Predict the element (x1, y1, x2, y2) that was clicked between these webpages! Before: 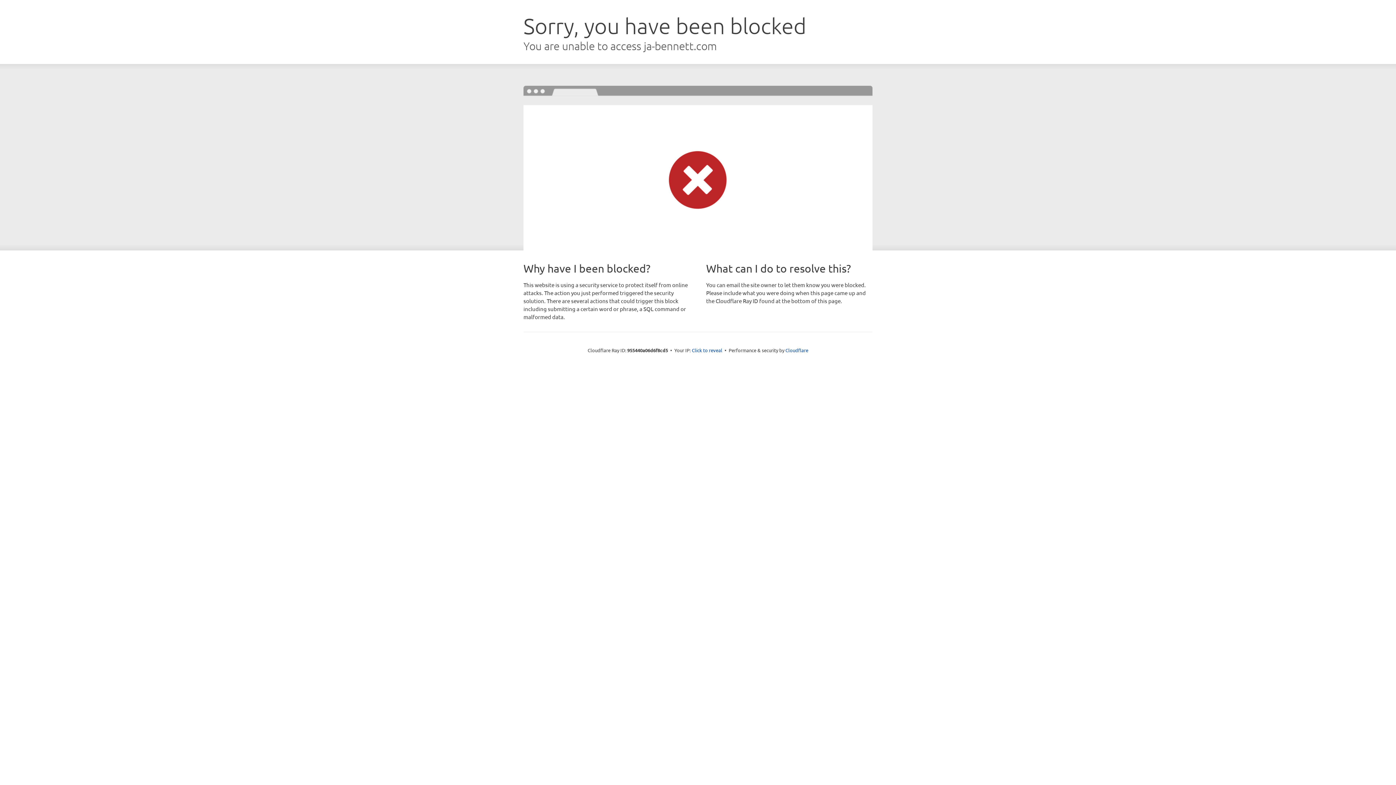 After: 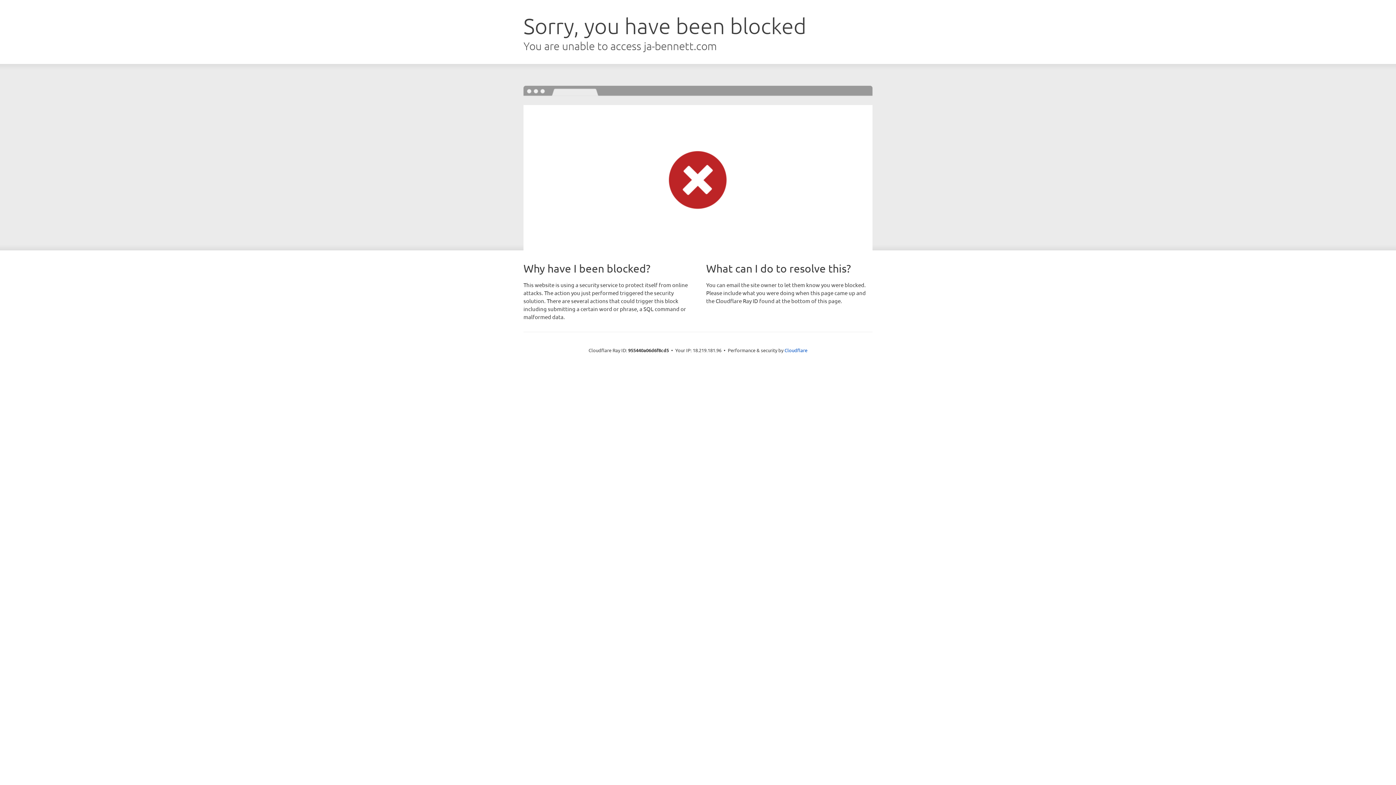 Action: bbox: (692, 346, 722, 353) label: Click to reveal